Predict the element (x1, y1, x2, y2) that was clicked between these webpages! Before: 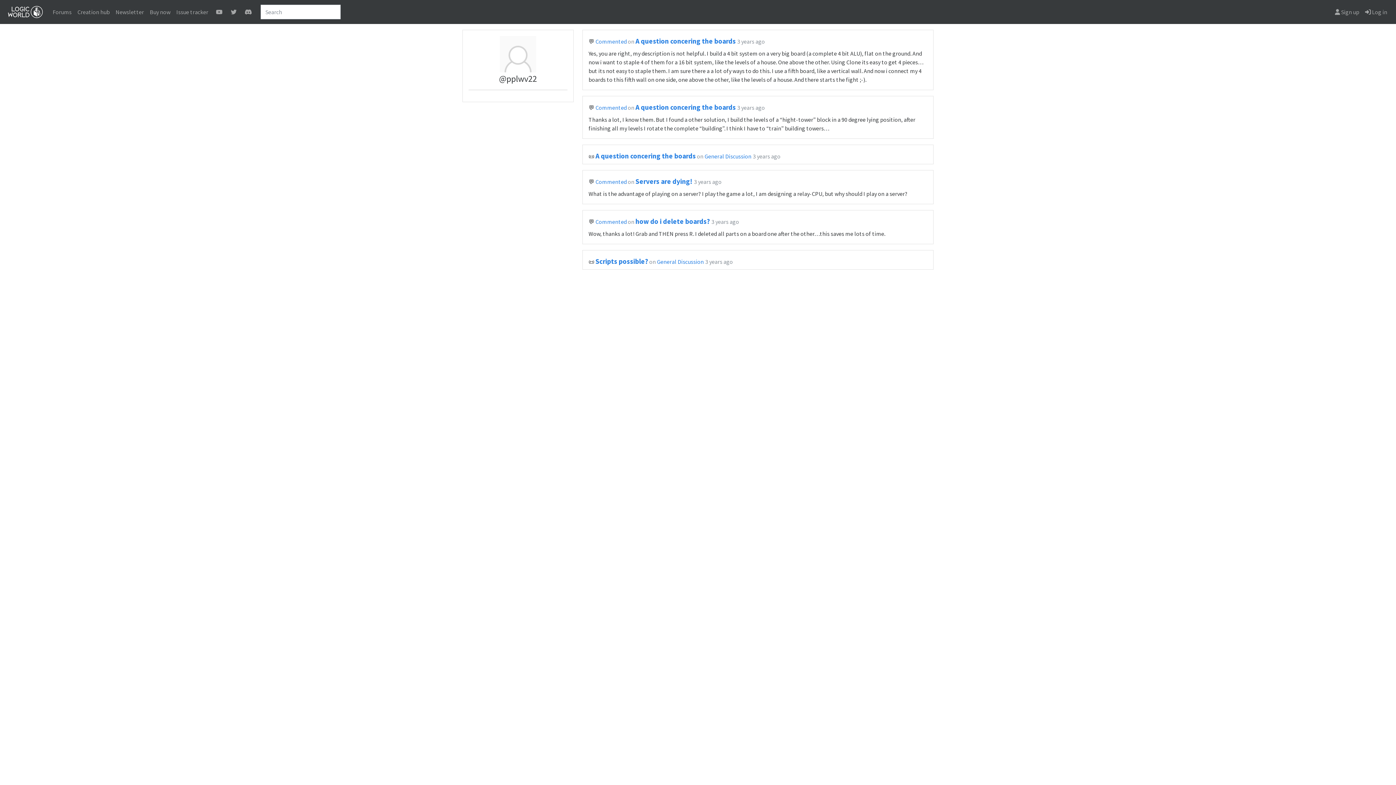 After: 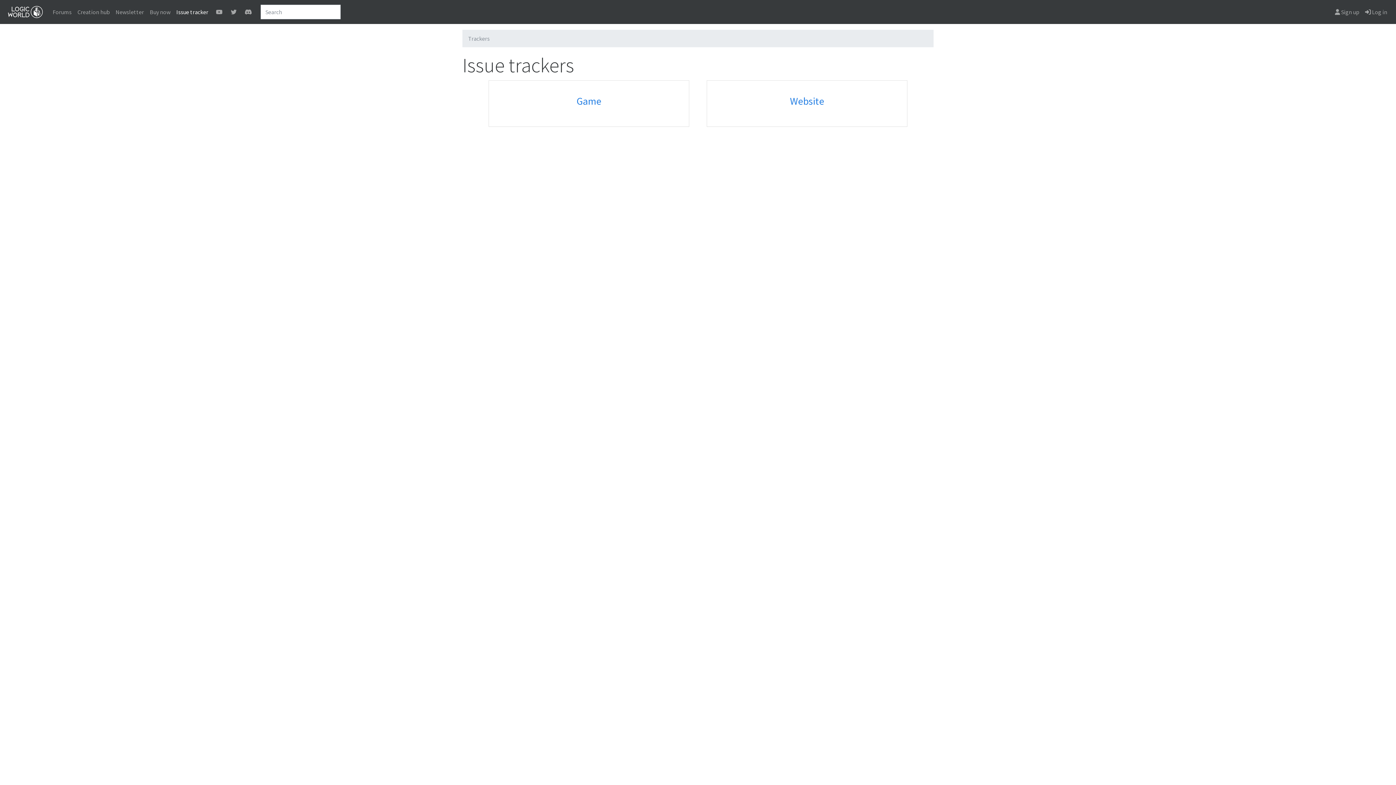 Action: bbox: (176, 4, 214, 19) label: Issue tracker